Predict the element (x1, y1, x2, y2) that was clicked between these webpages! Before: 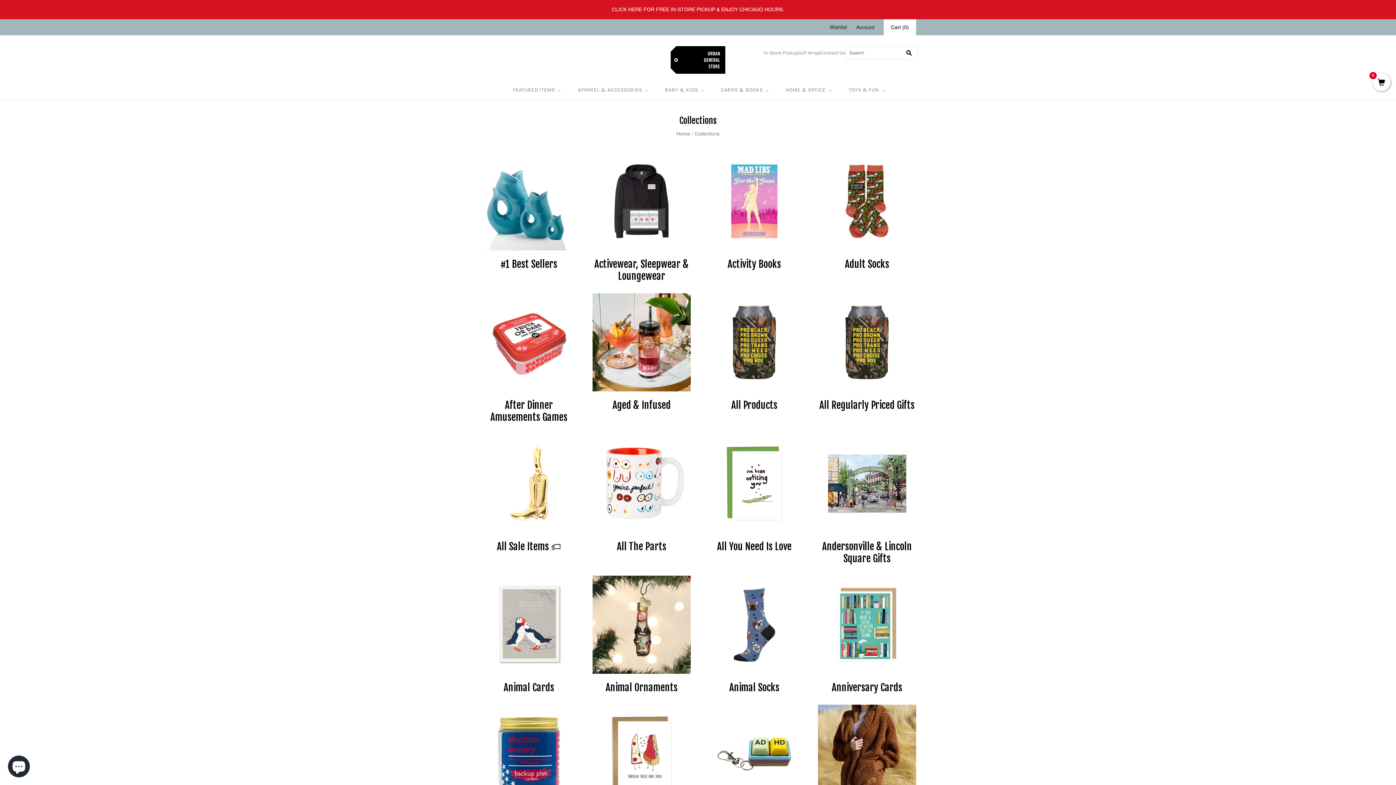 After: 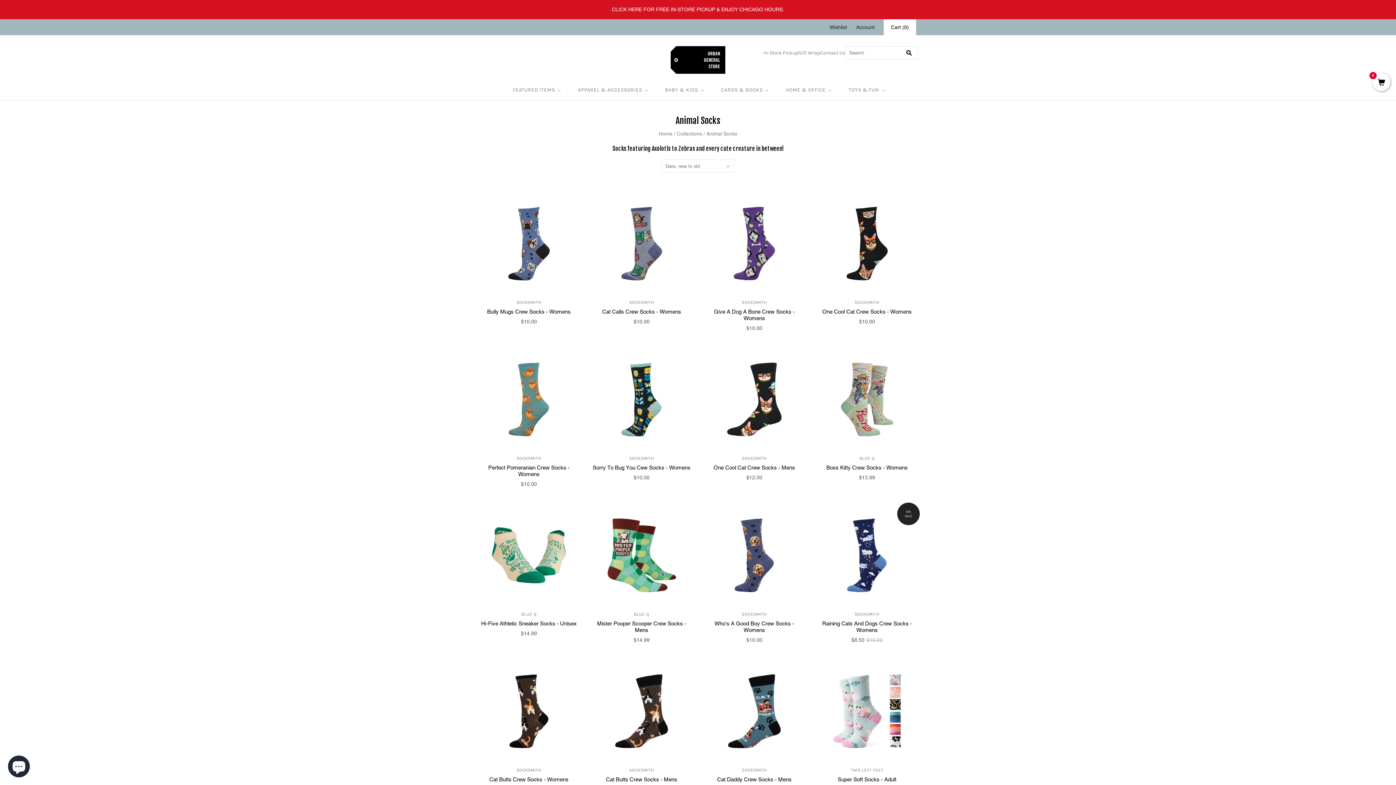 Action: bbox: (729, 681, 779, 694) label: Animal Socks